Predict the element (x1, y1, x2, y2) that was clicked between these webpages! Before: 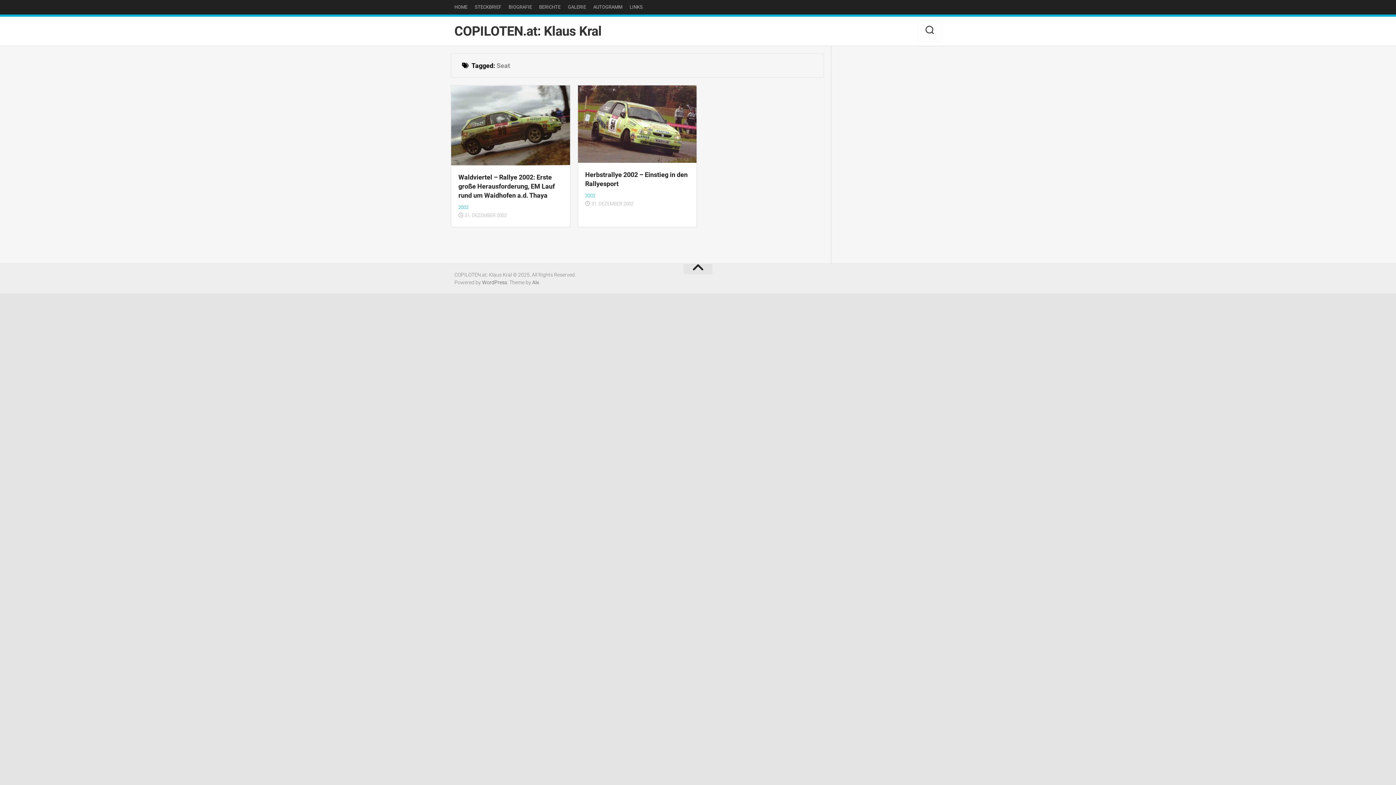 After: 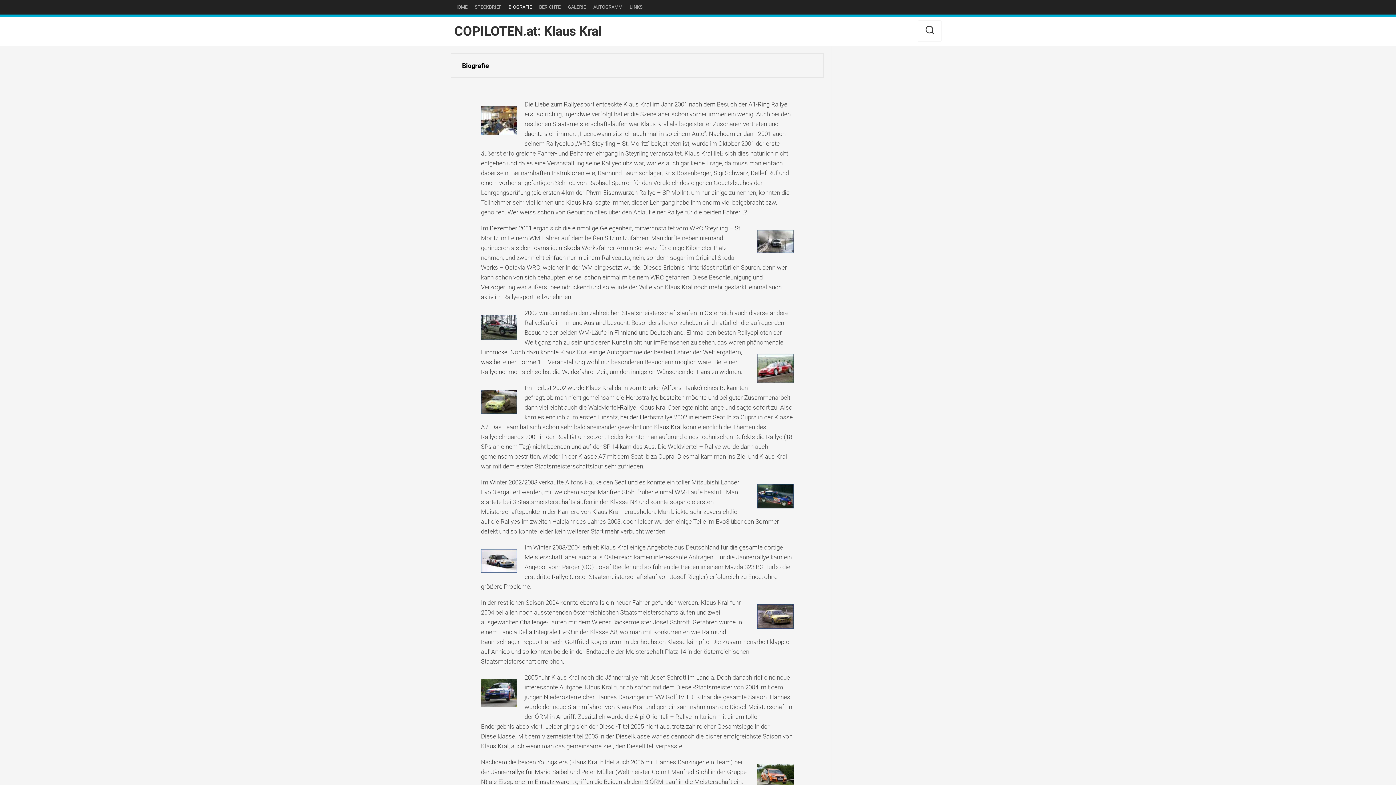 Action: label: BIOGRAFIE bbox: (508, 3, 532, 10)